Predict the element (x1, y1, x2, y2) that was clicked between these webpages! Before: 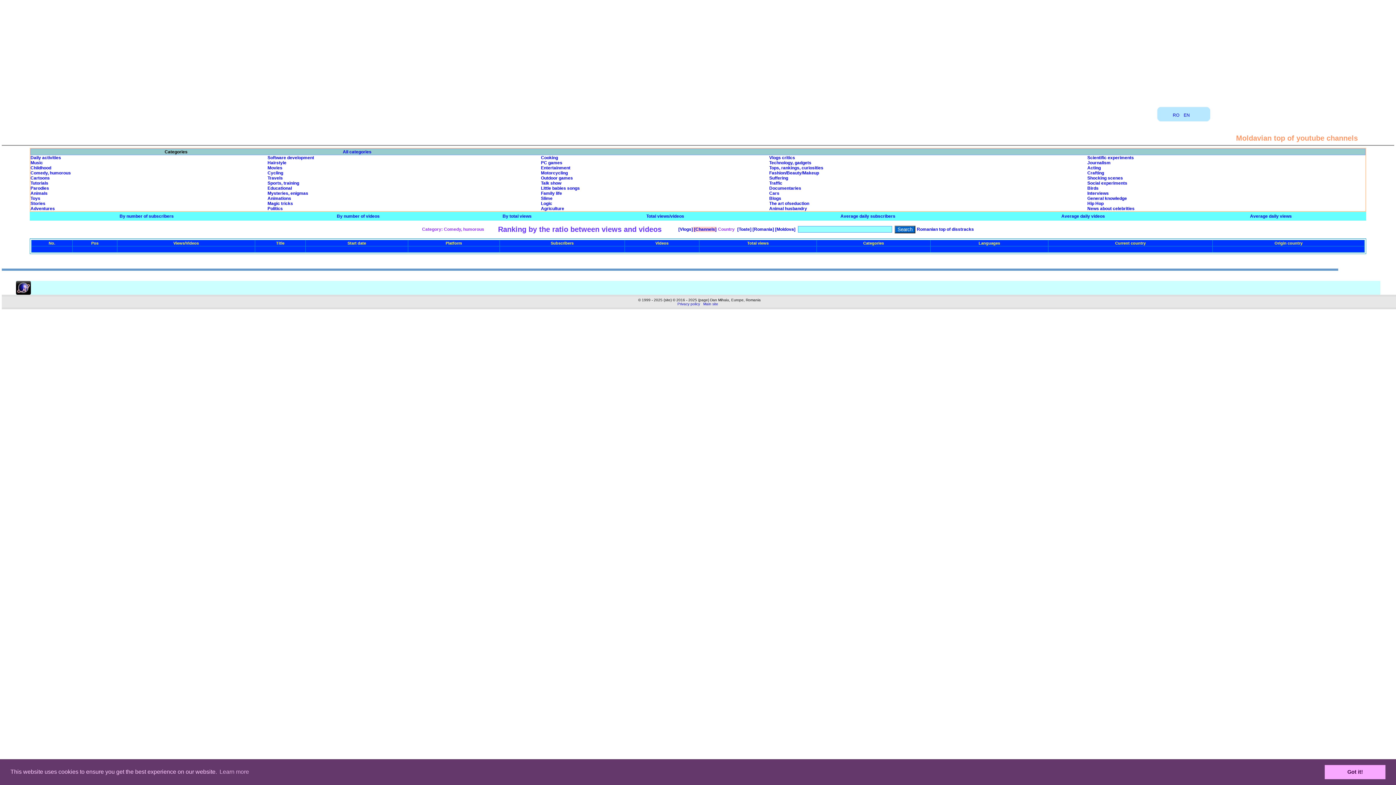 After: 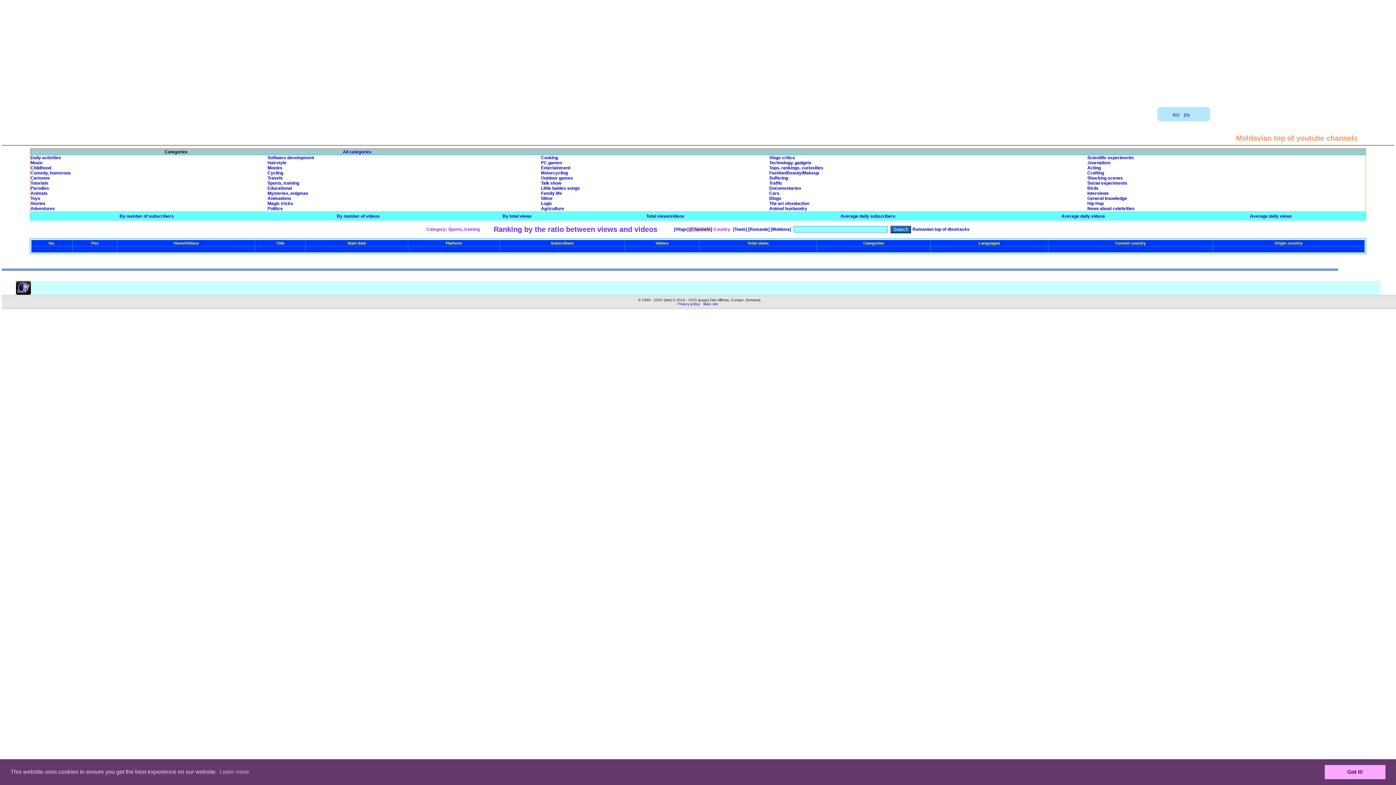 Action: label: Sports, training bbox: (267, 180, 299, 185)